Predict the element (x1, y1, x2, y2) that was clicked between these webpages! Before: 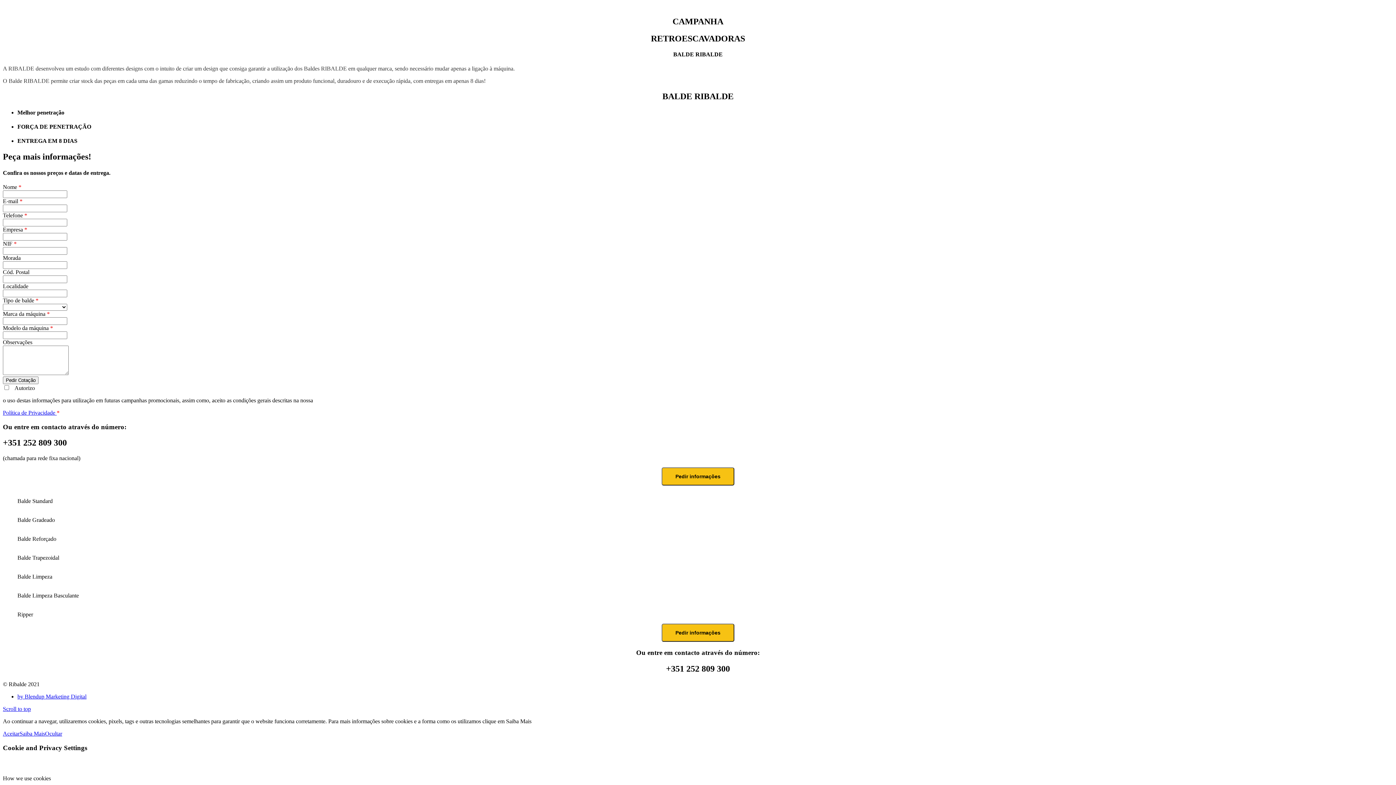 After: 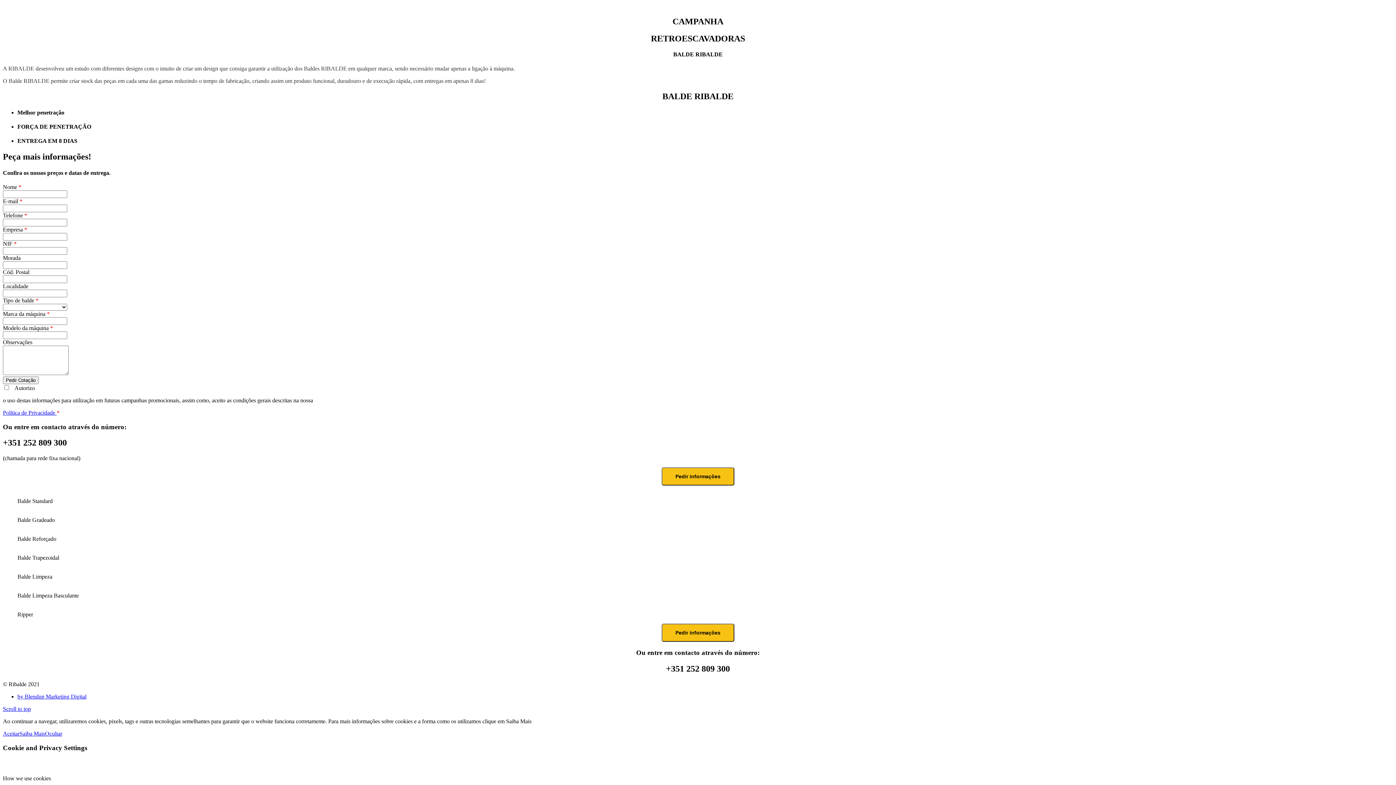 Action: label: Aceitar bbox: (2, 730, 19, 737)